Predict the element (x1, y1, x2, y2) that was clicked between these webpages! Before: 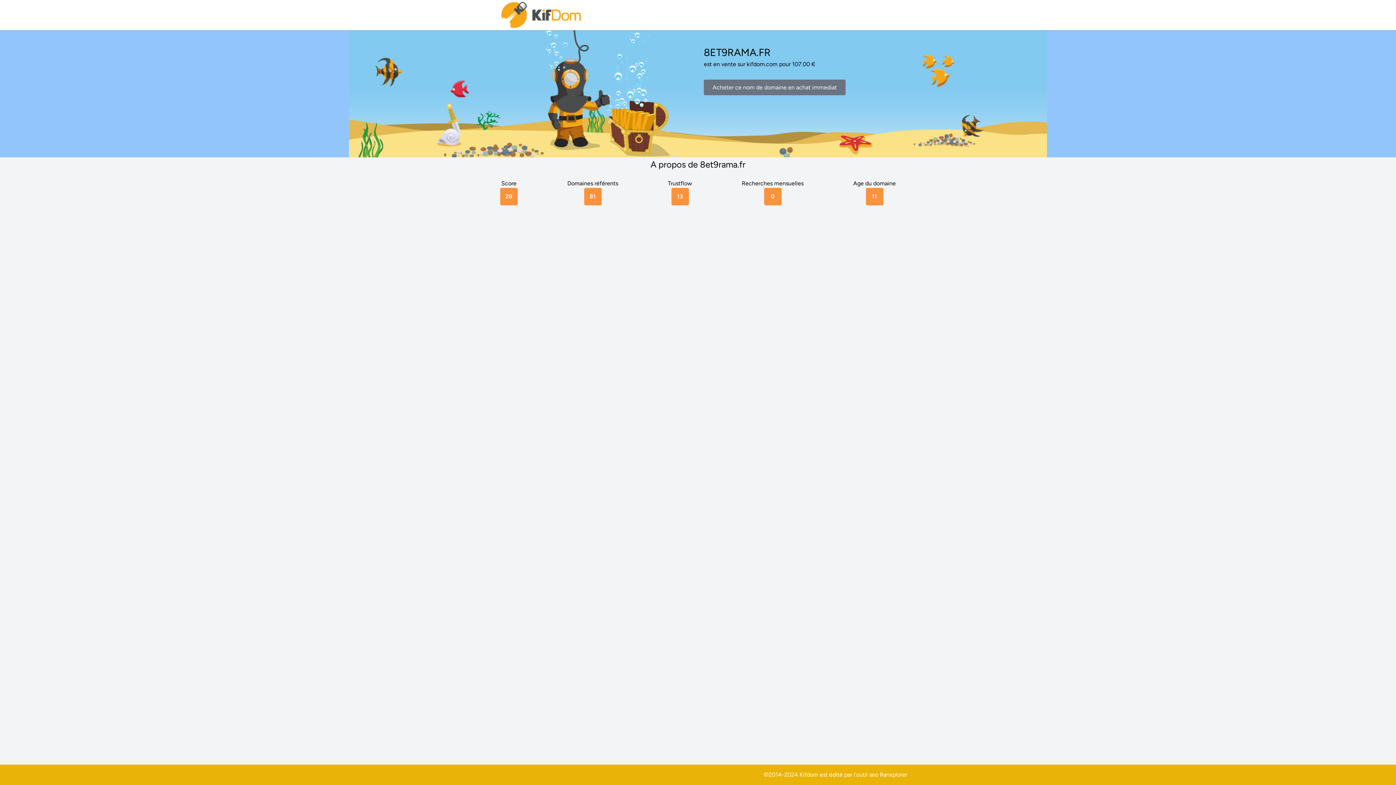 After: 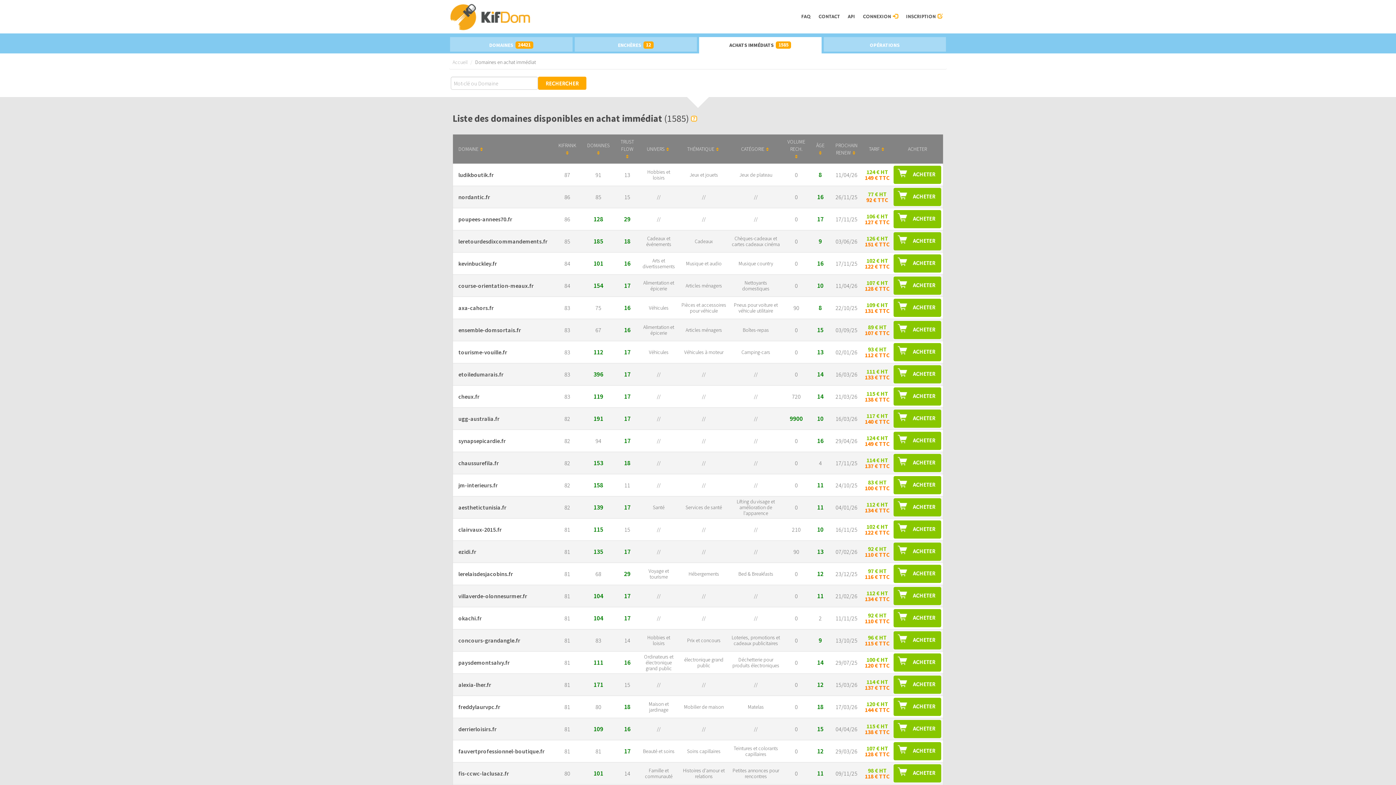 Action: bbox: (704, 79, 845, 95) label: Acheter ce nom de domaine en achat immediat